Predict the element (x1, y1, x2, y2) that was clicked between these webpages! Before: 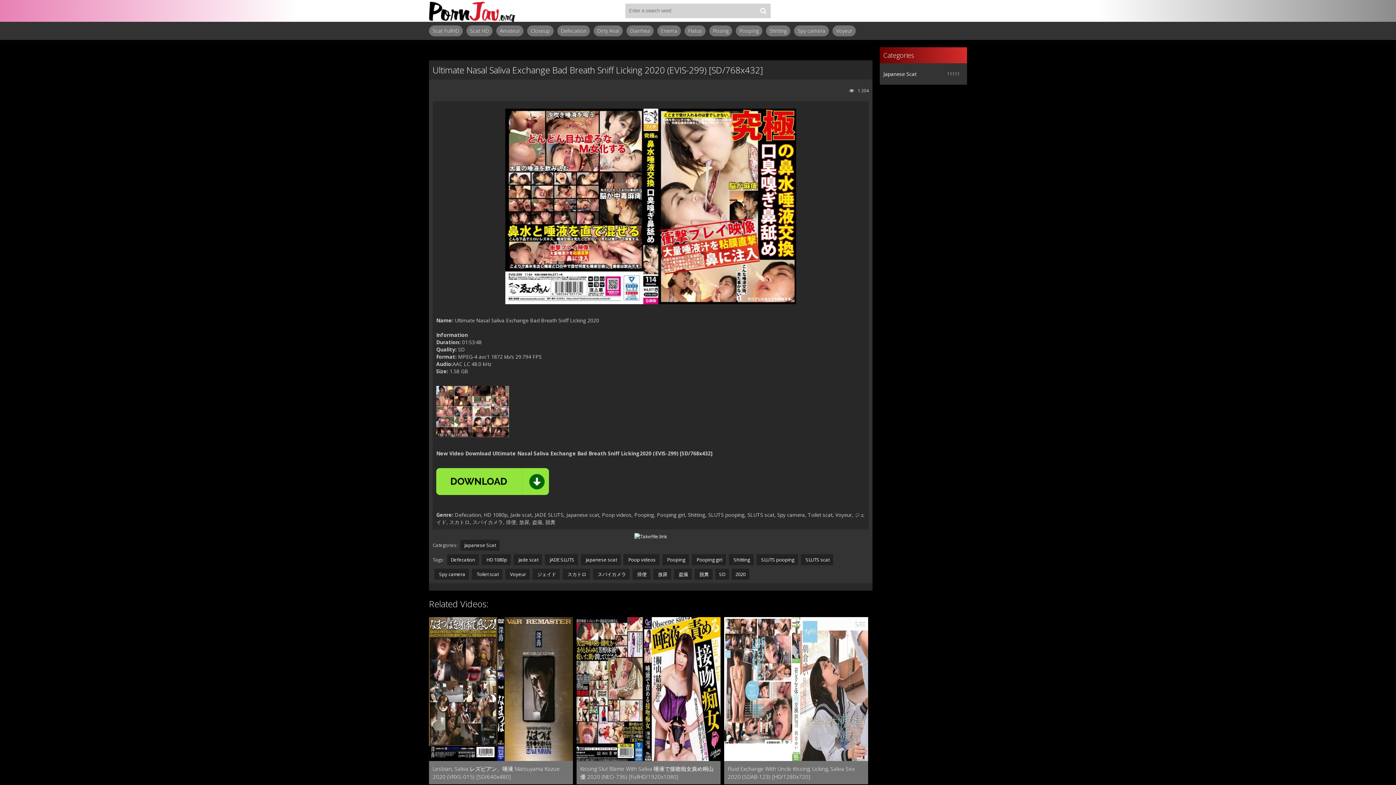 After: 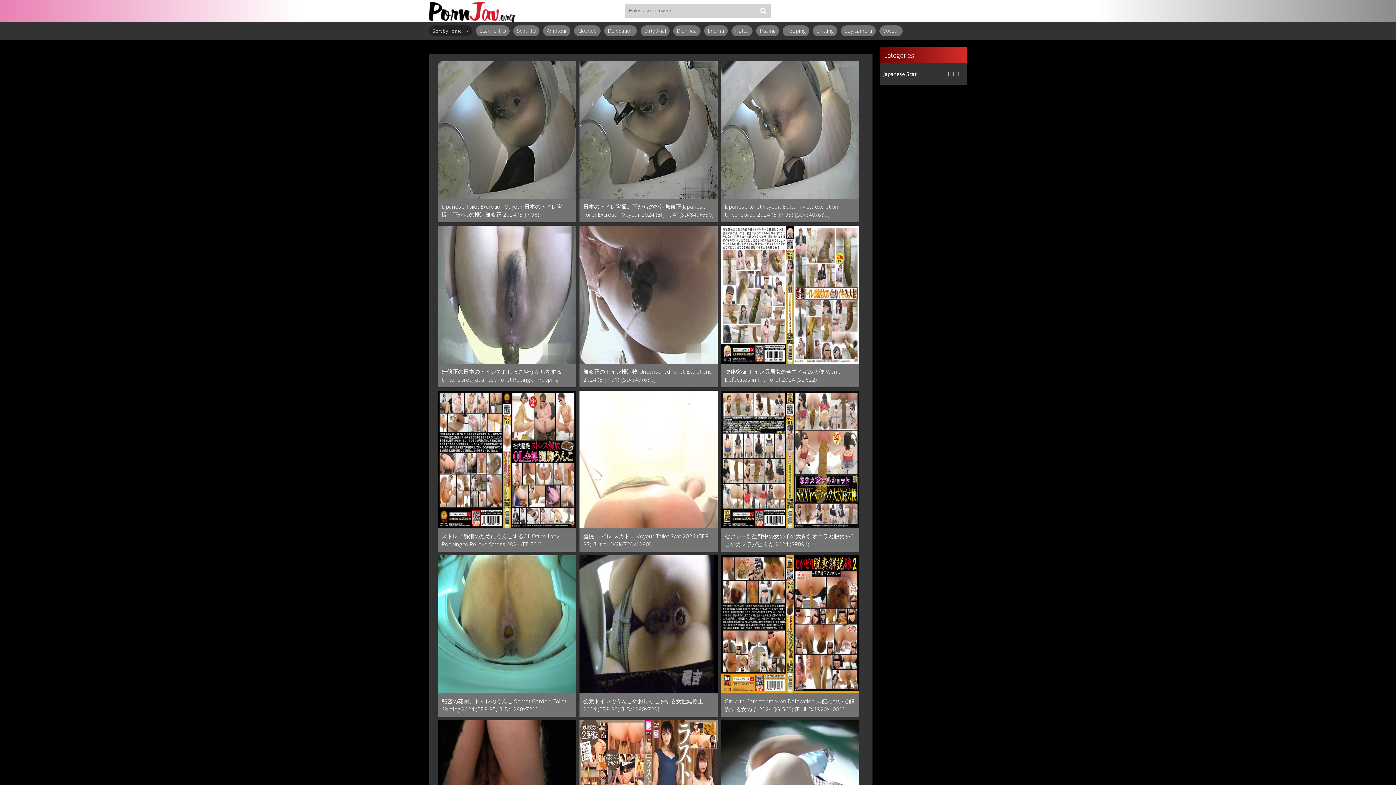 Action: label:  スパイカメラ bbox: (593, 569, 629, 580)